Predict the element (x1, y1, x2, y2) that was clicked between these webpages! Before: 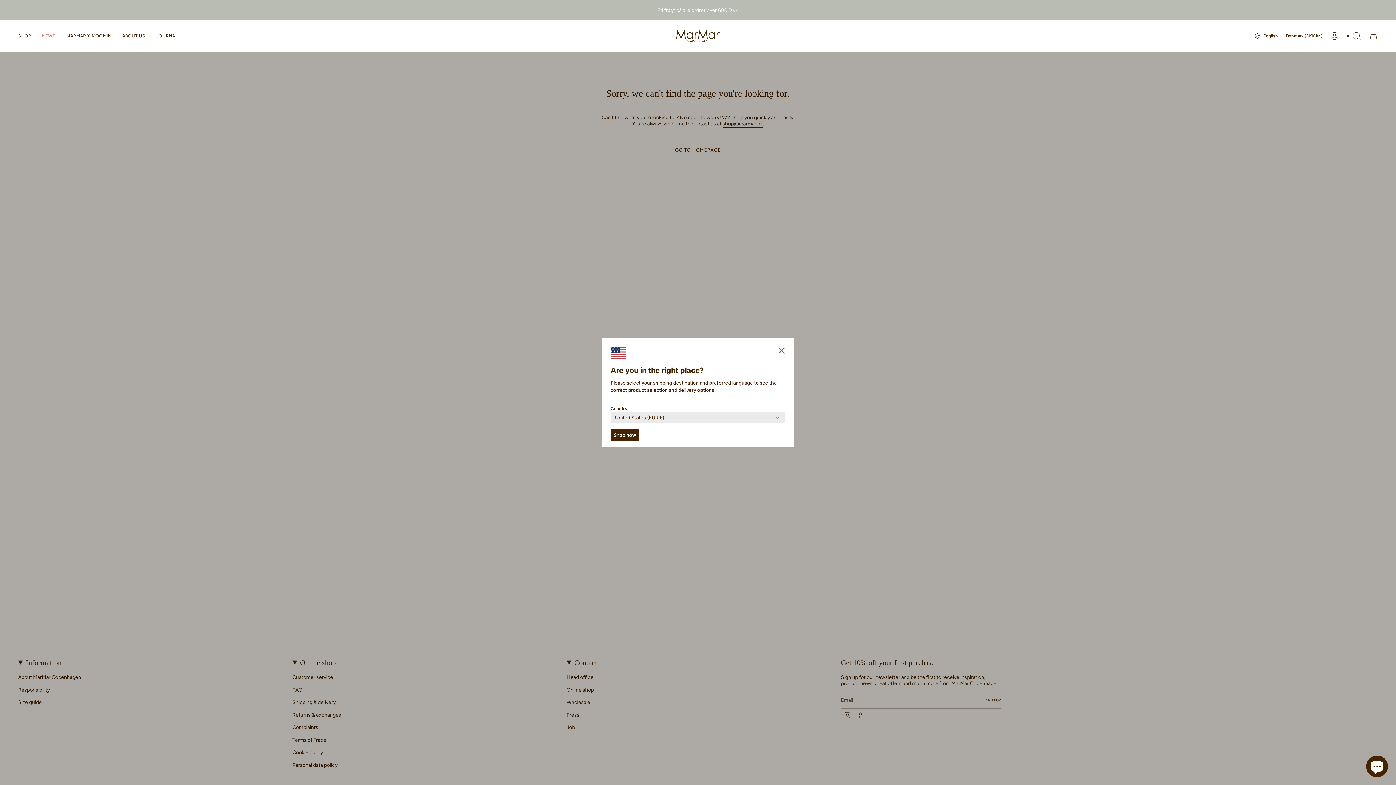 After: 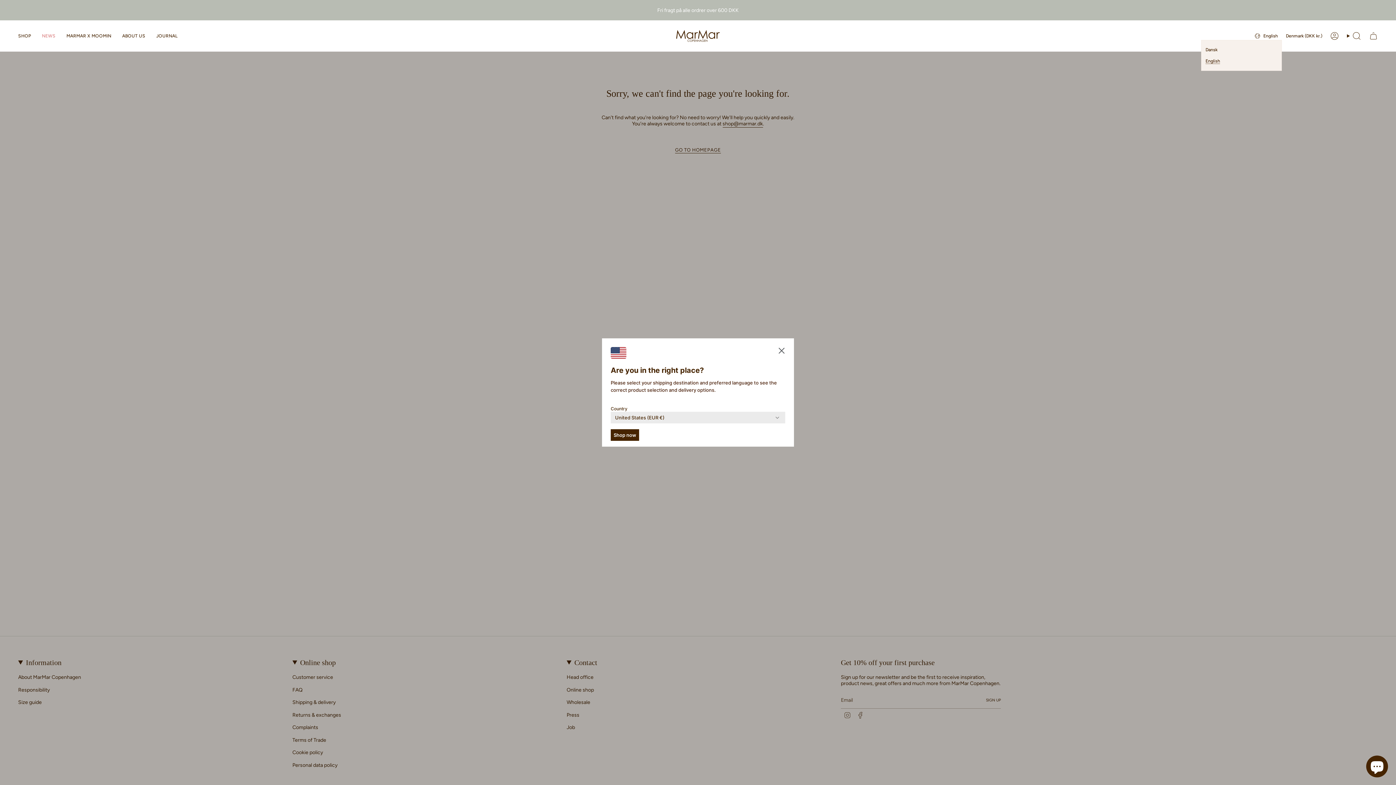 Action: label: English bbox: (1250, 32, 1282, 40)